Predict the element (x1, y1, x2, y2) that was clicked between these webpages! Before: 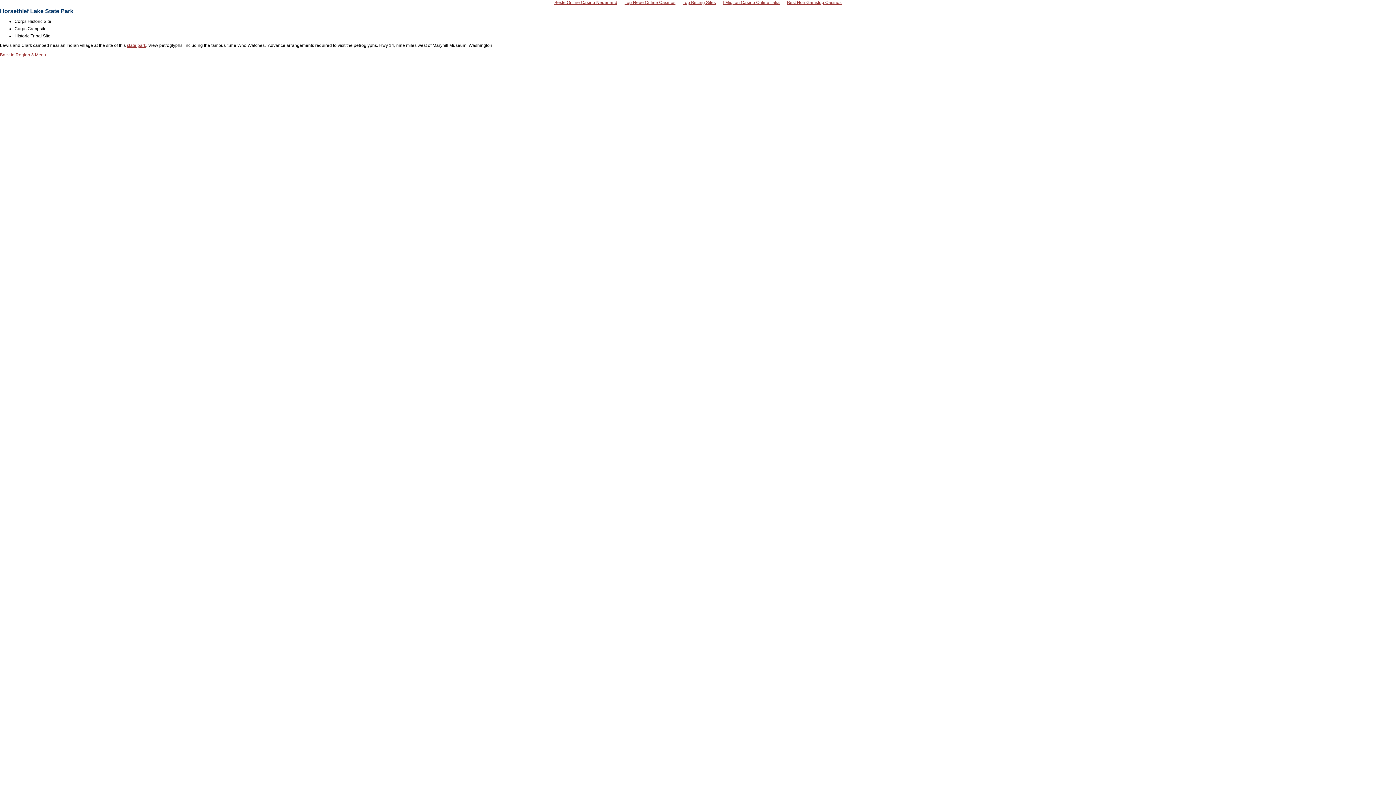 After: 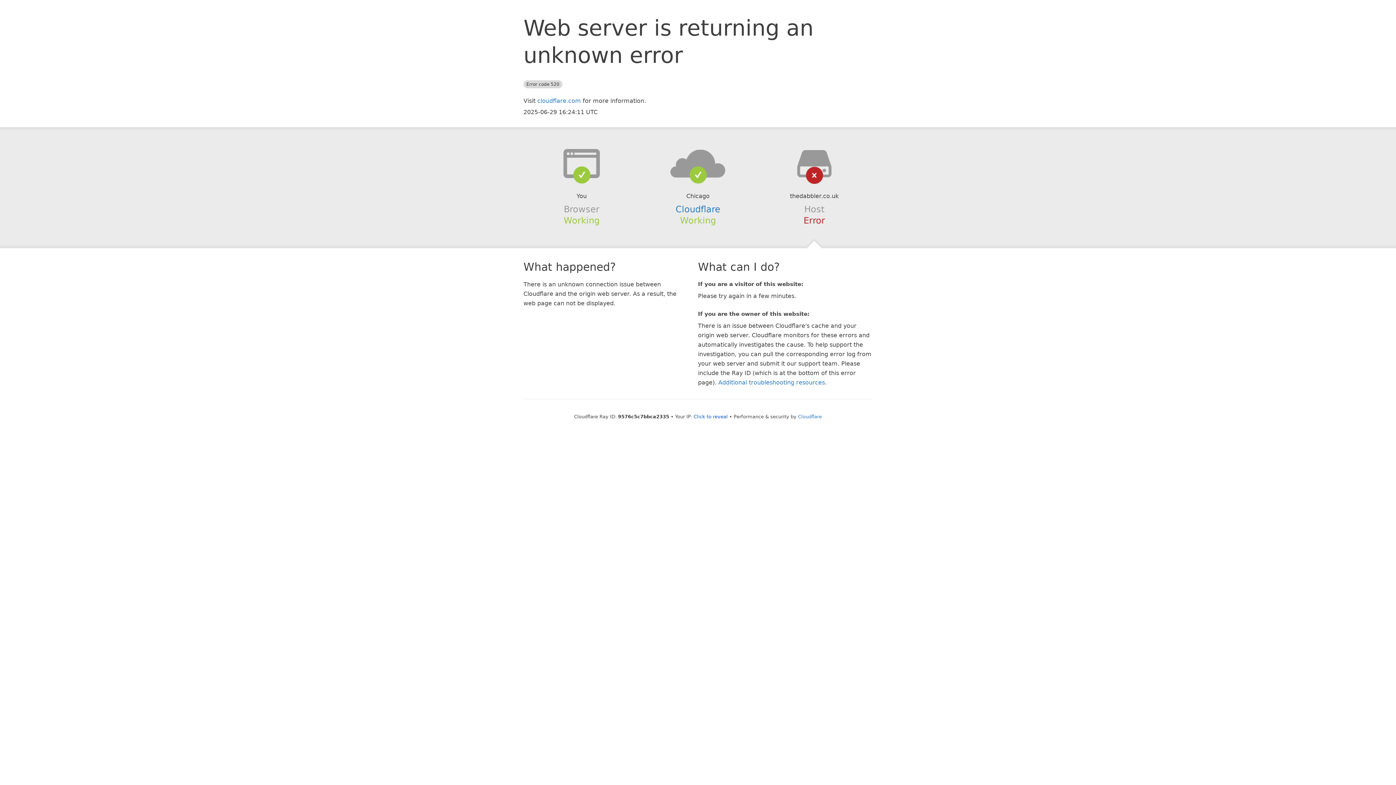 Action: label: Top Betting Sites bbox: (679, -1, 719, 6)